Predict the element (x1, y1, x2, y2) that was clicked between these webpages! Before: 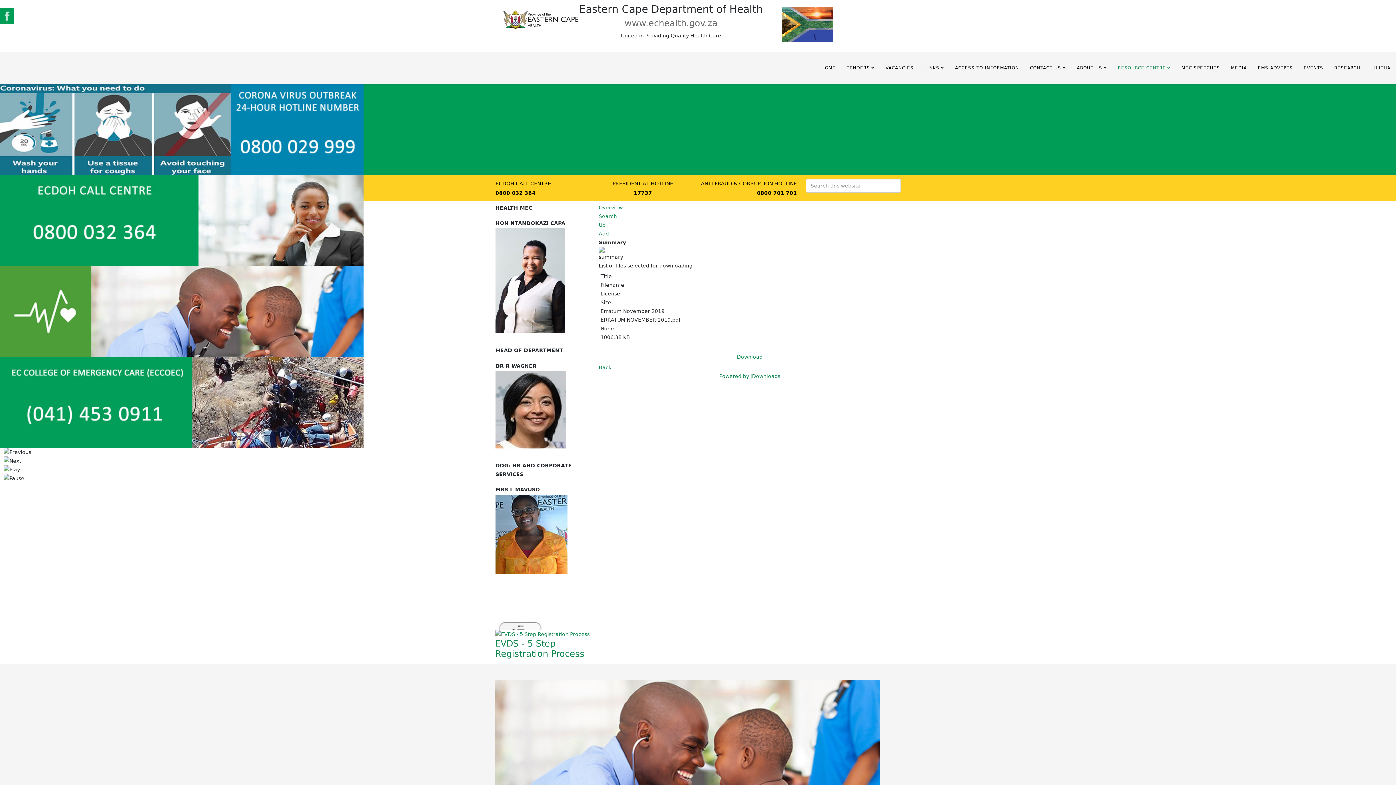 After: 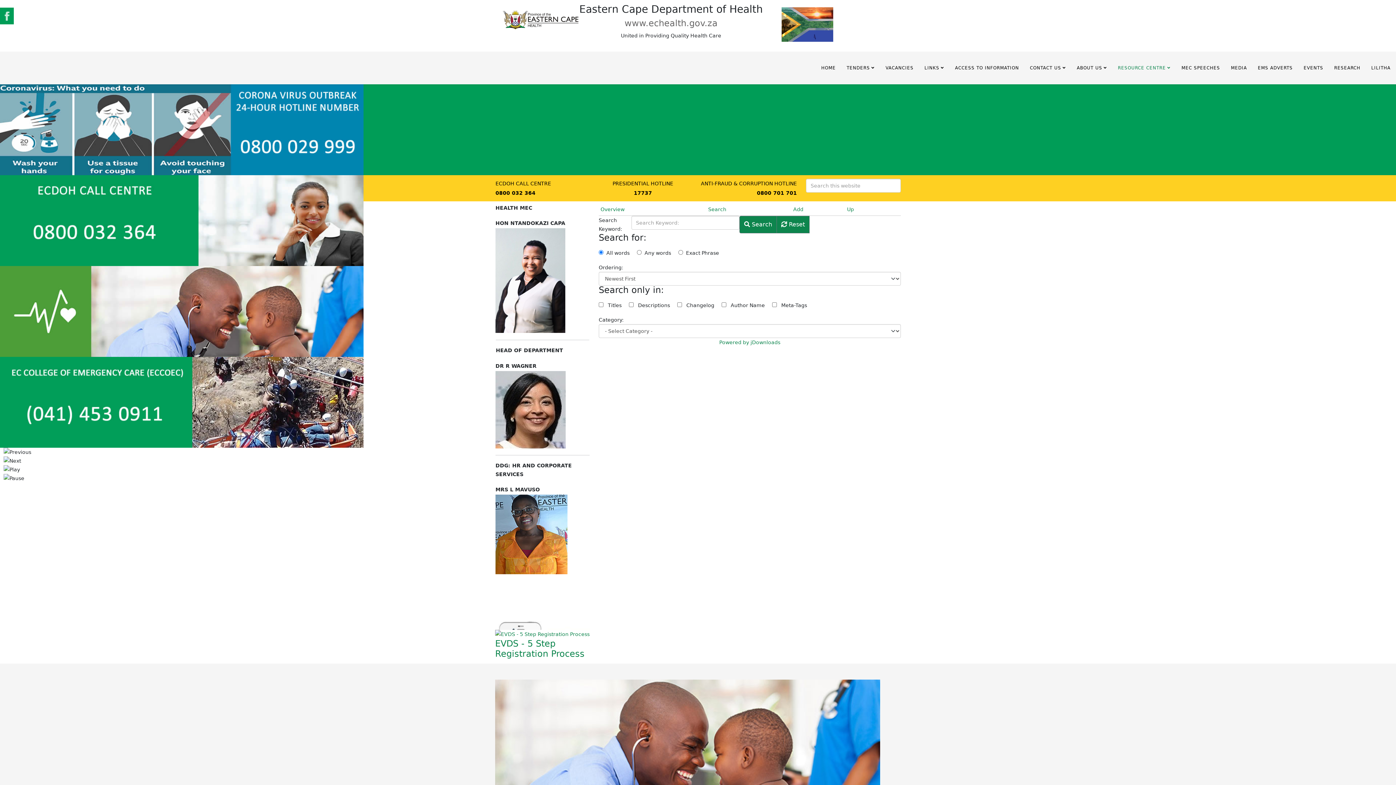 Action: label: Search bbox: (598, 213, 617, 219)